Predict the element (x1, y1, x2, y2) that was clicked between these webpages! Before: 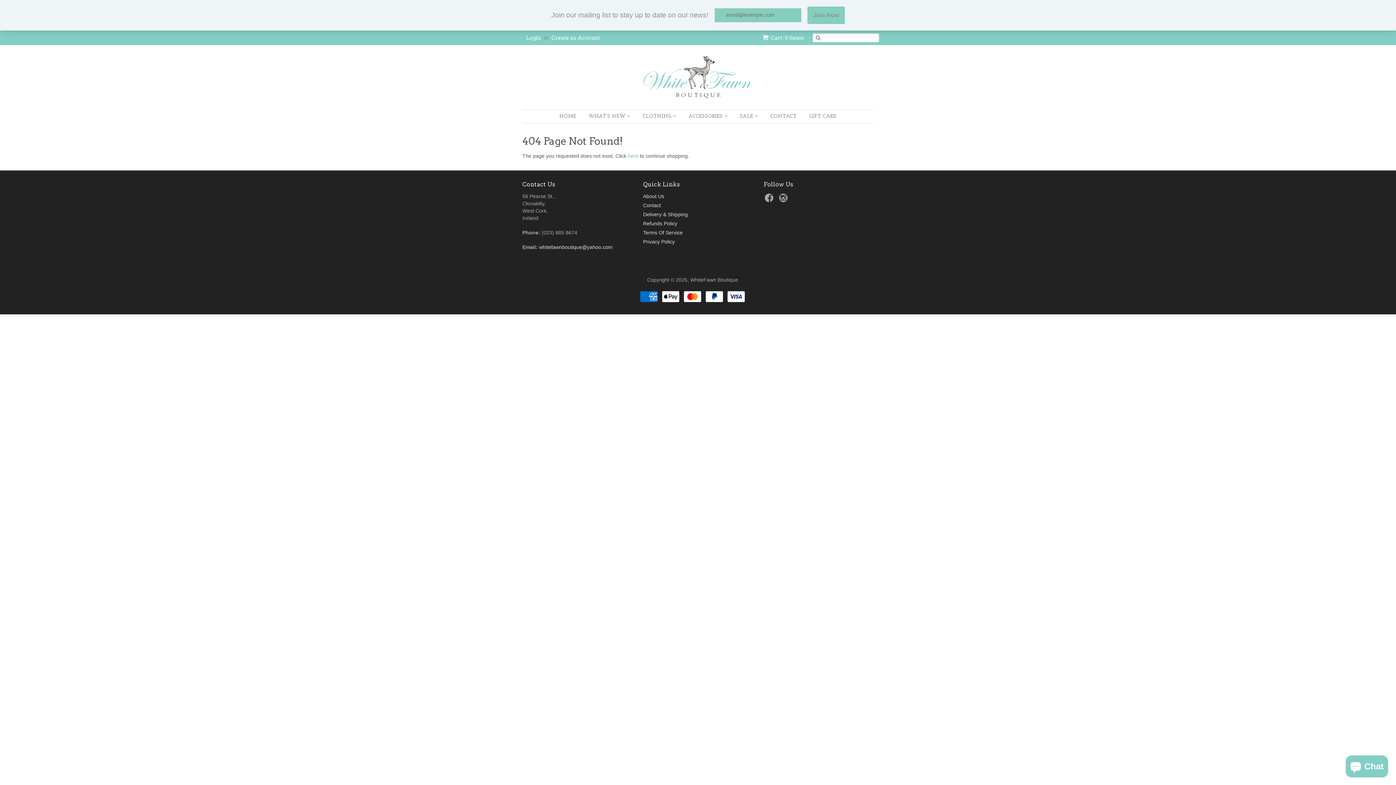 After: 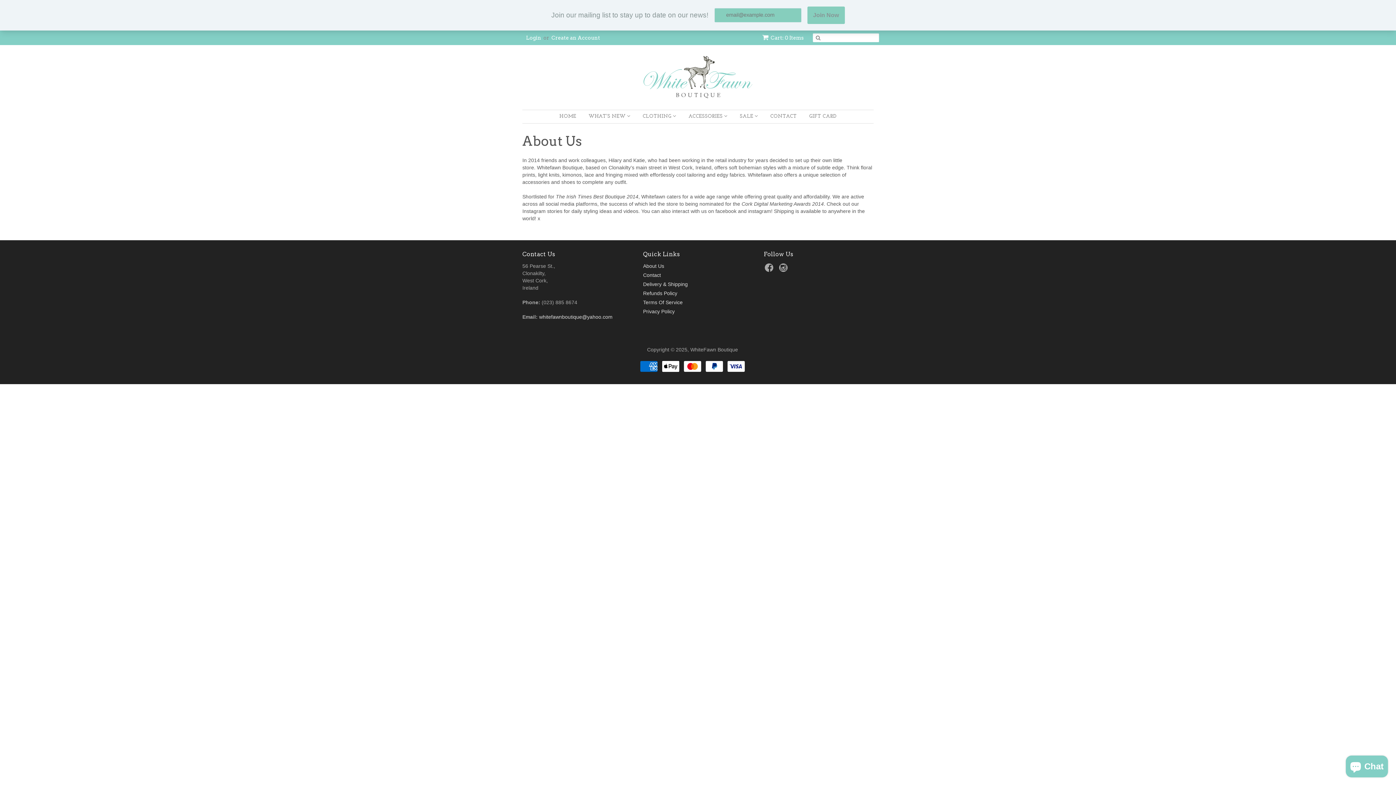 Action: bbox: (643, 193, 664, 199) label: About Us